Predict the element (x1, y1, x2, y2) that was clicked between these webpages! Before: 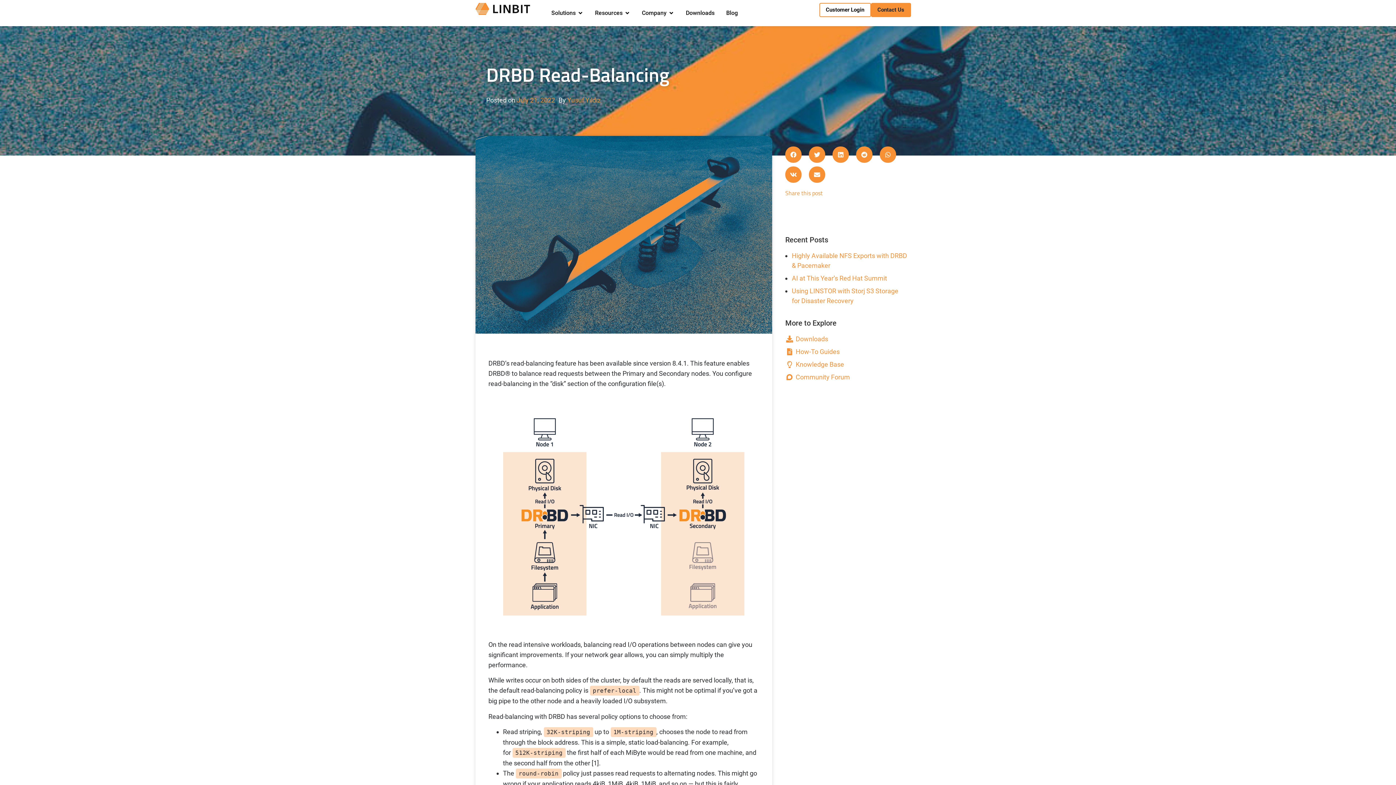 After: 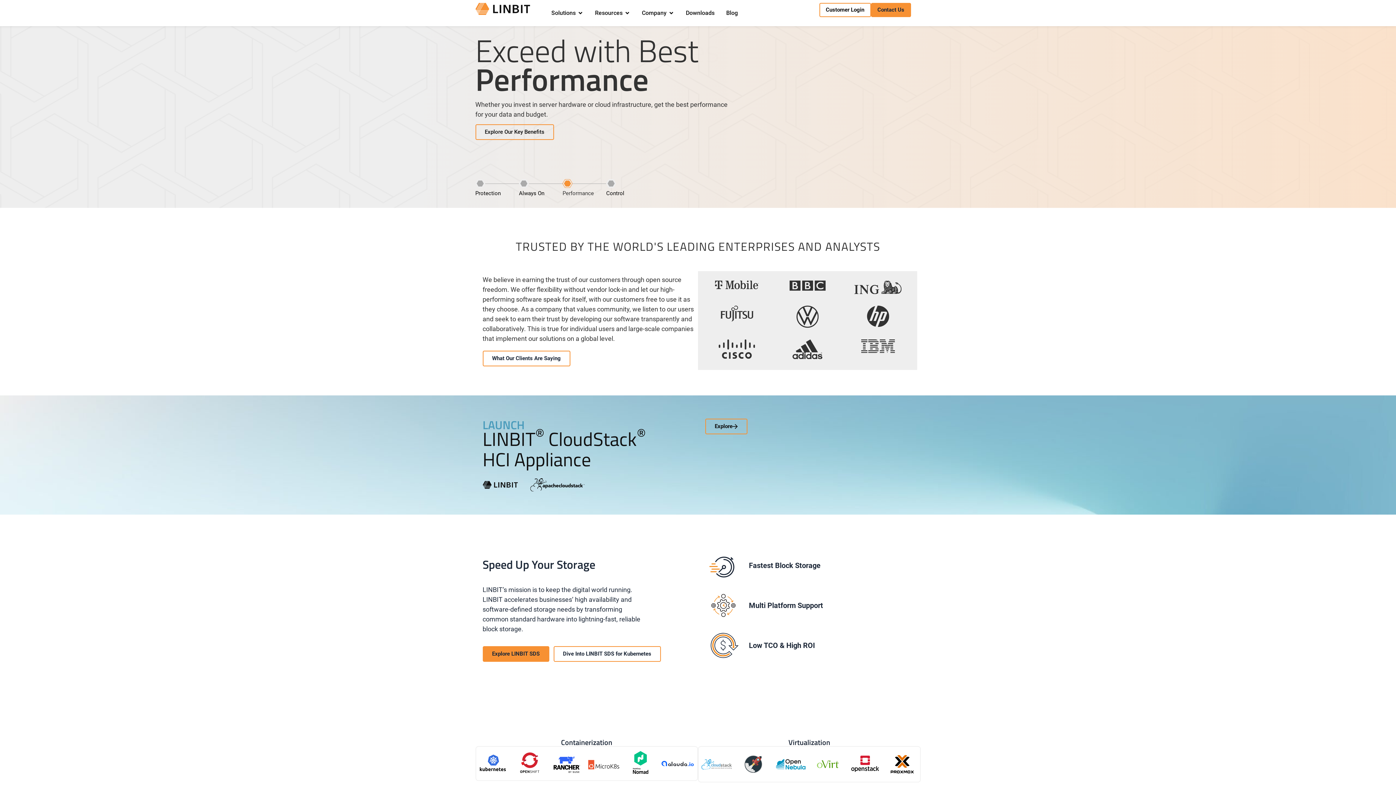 Action: bbox: (475, 2, 530, 14)